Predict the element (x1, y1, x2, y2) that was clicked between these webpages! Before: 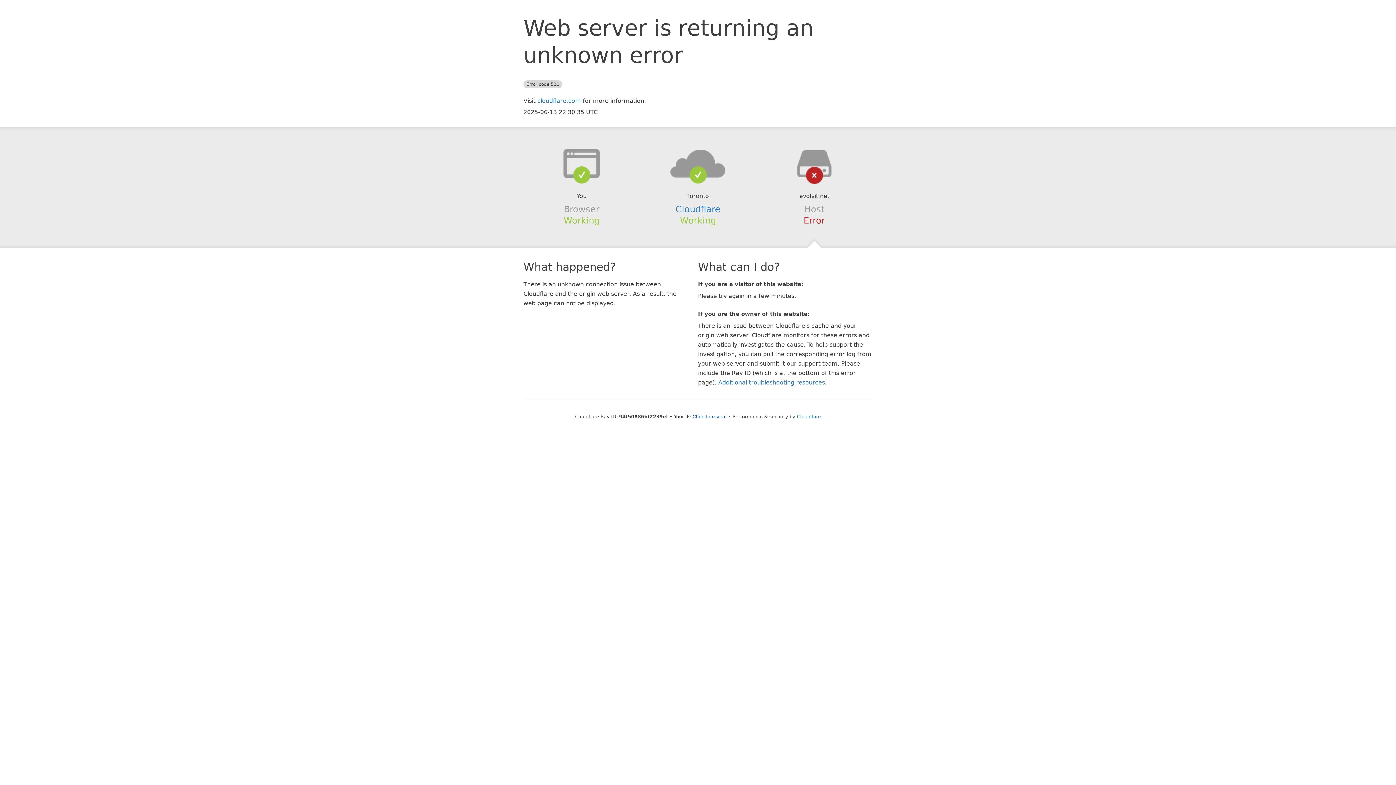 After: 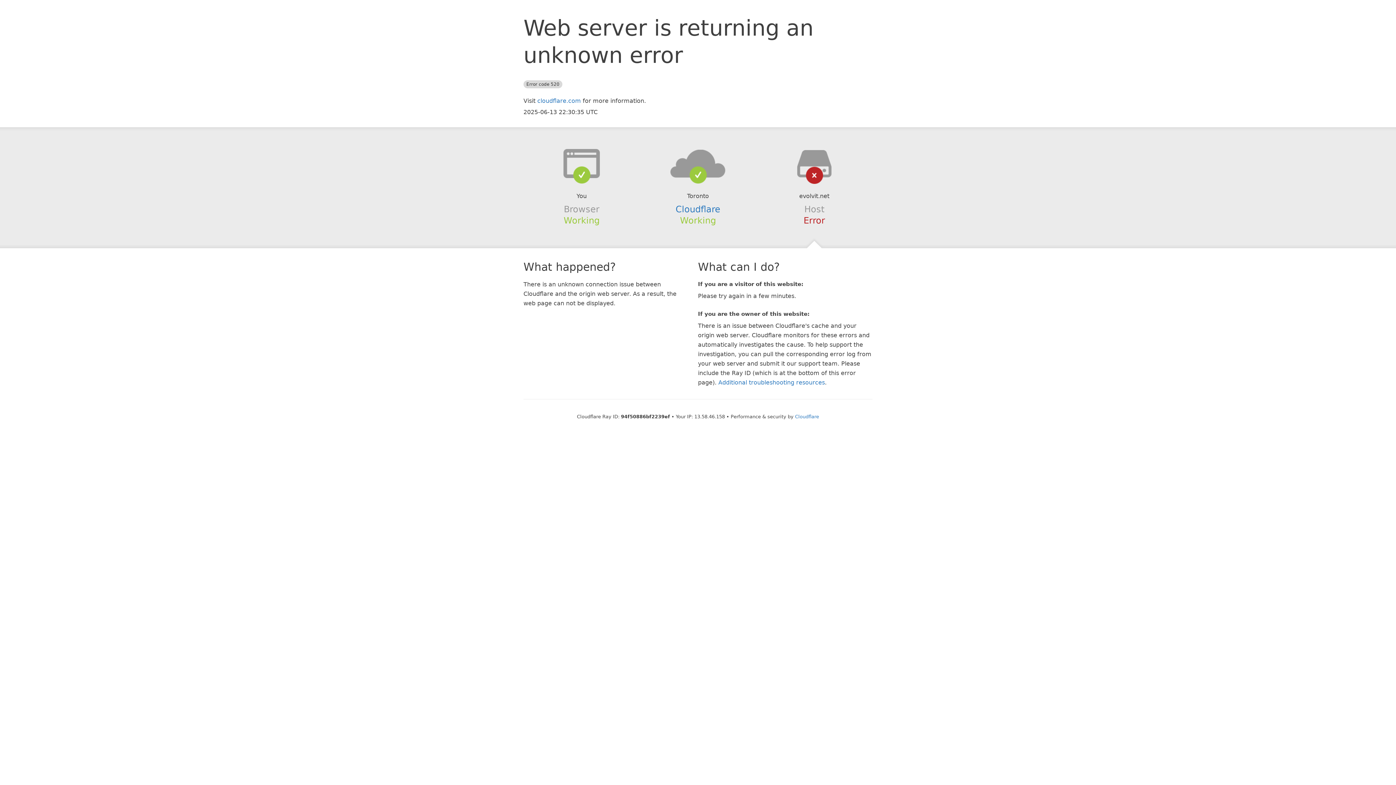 Action: bbox: (692, 414, 726, 419) label: Click to reveal